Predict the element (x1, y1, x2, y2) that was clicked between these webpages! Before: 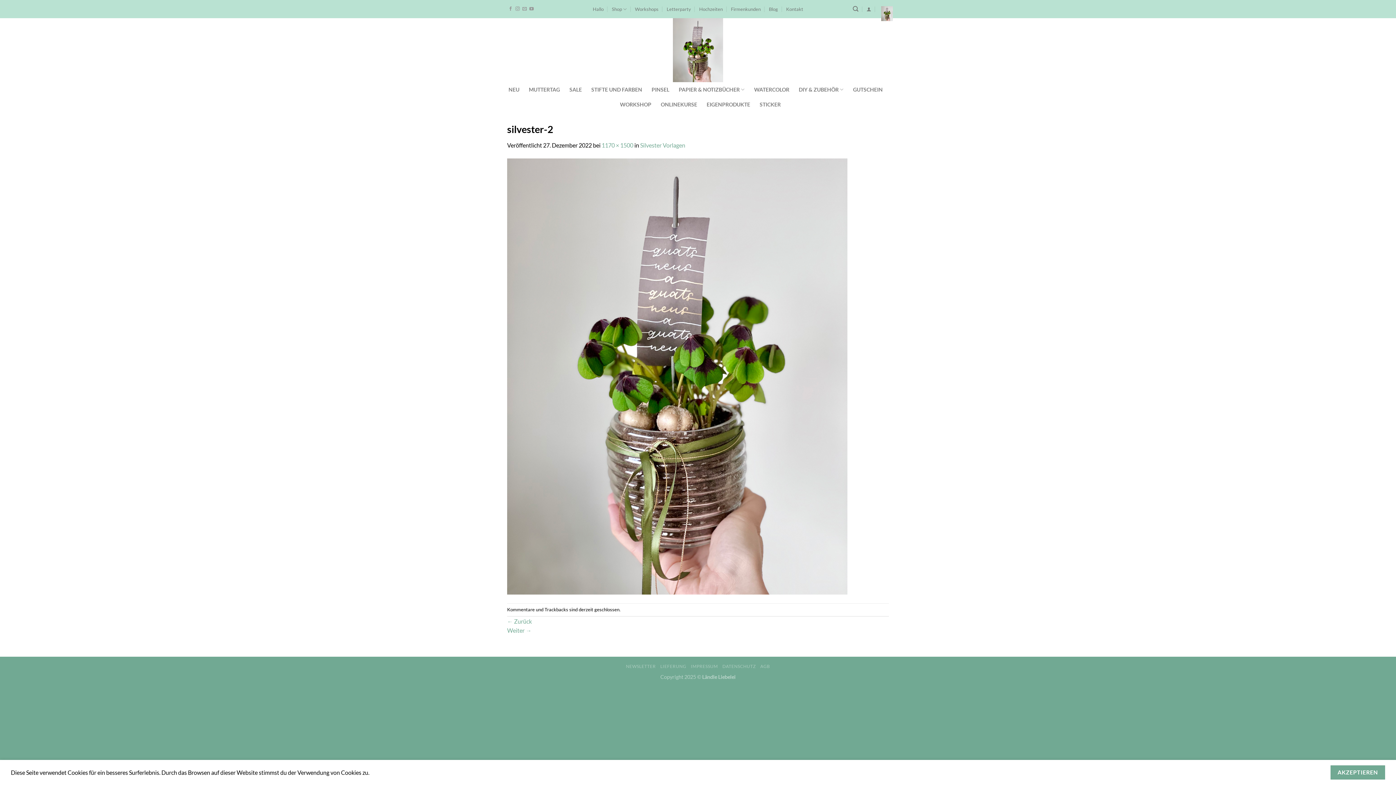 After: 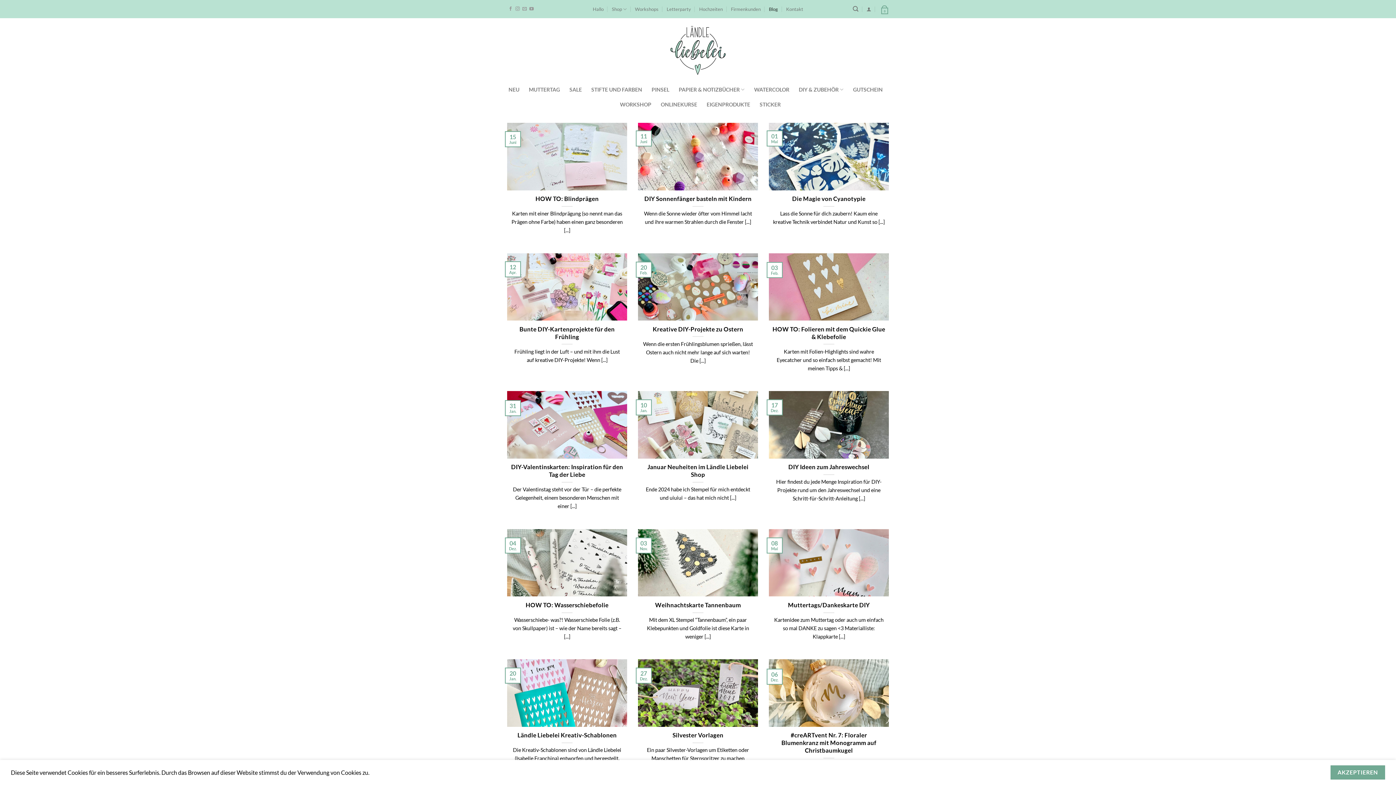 Action: label: Blog bbox: (769, 3, 778, 14)